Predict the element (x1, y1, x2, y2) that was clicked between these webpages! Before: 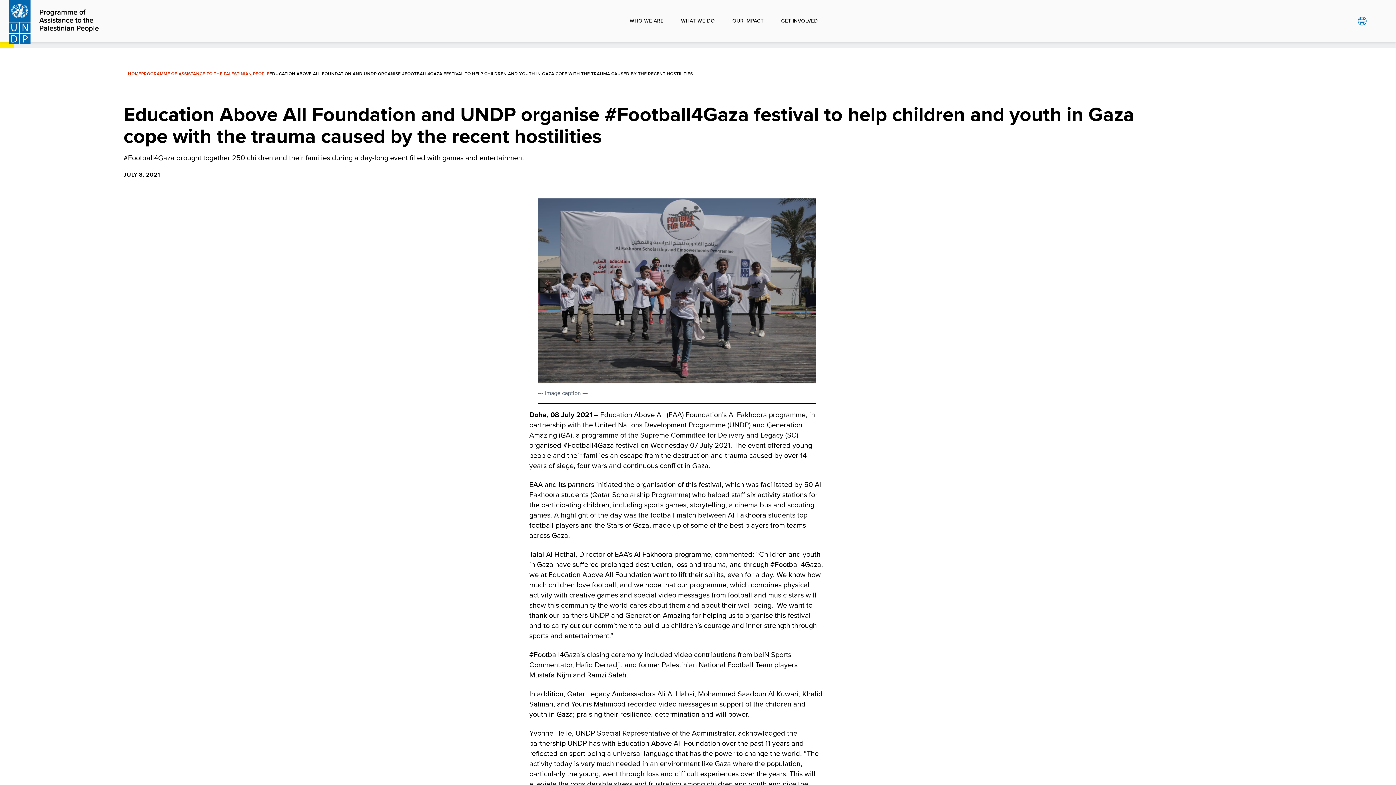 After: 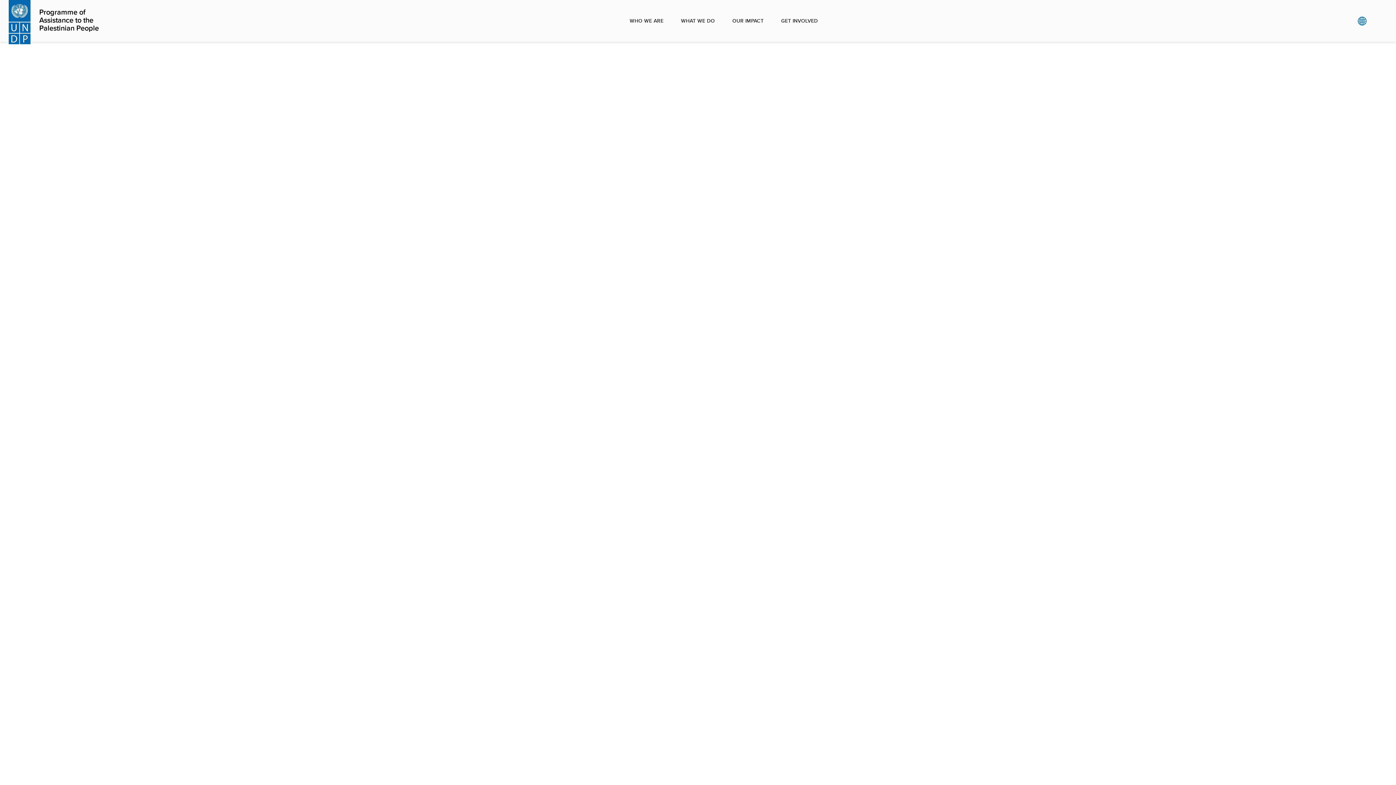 Action: bbox: (8, 0, 30, 41)